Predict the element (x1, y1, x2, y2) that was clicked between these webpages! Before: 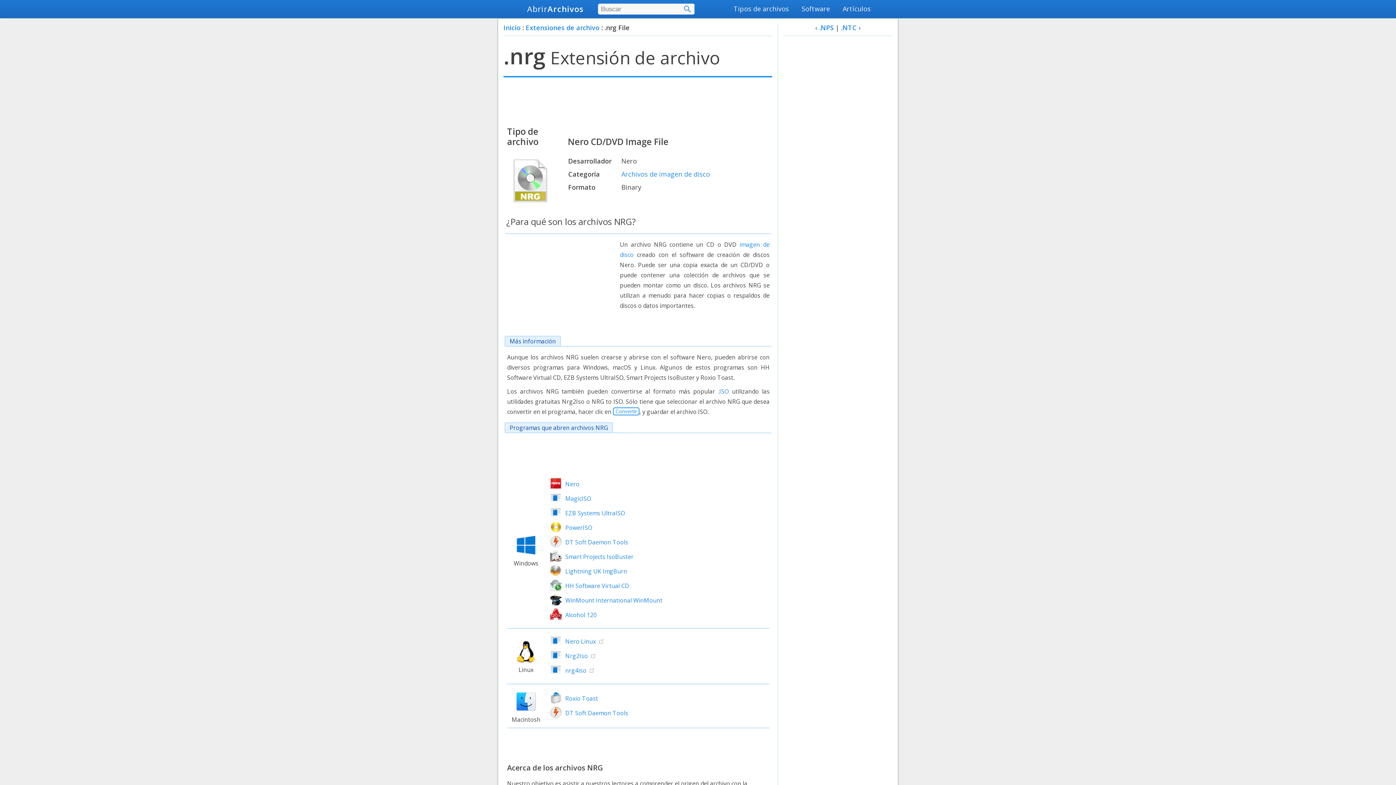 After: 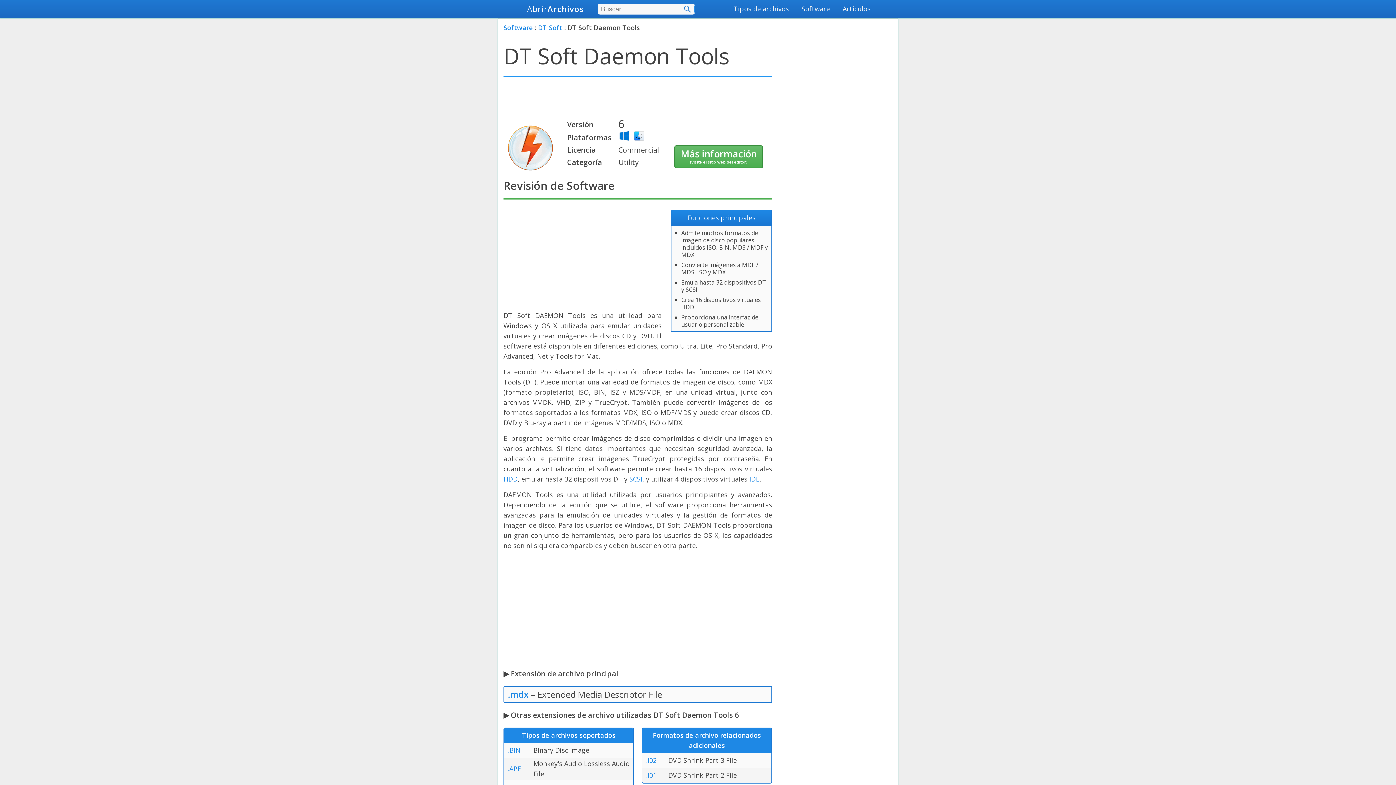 Action: bbox: (565, 709, 628, 717) label: DT Soft Daemon Tools